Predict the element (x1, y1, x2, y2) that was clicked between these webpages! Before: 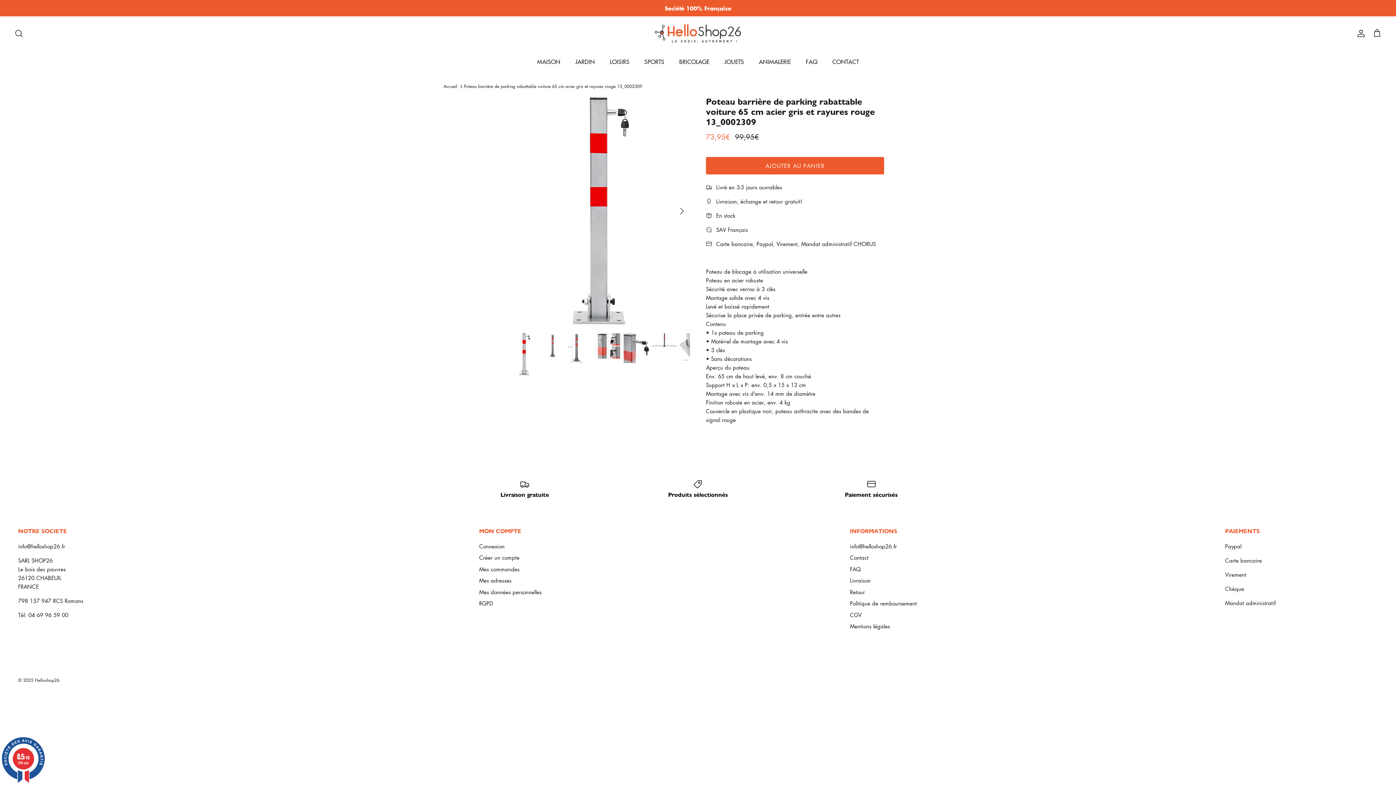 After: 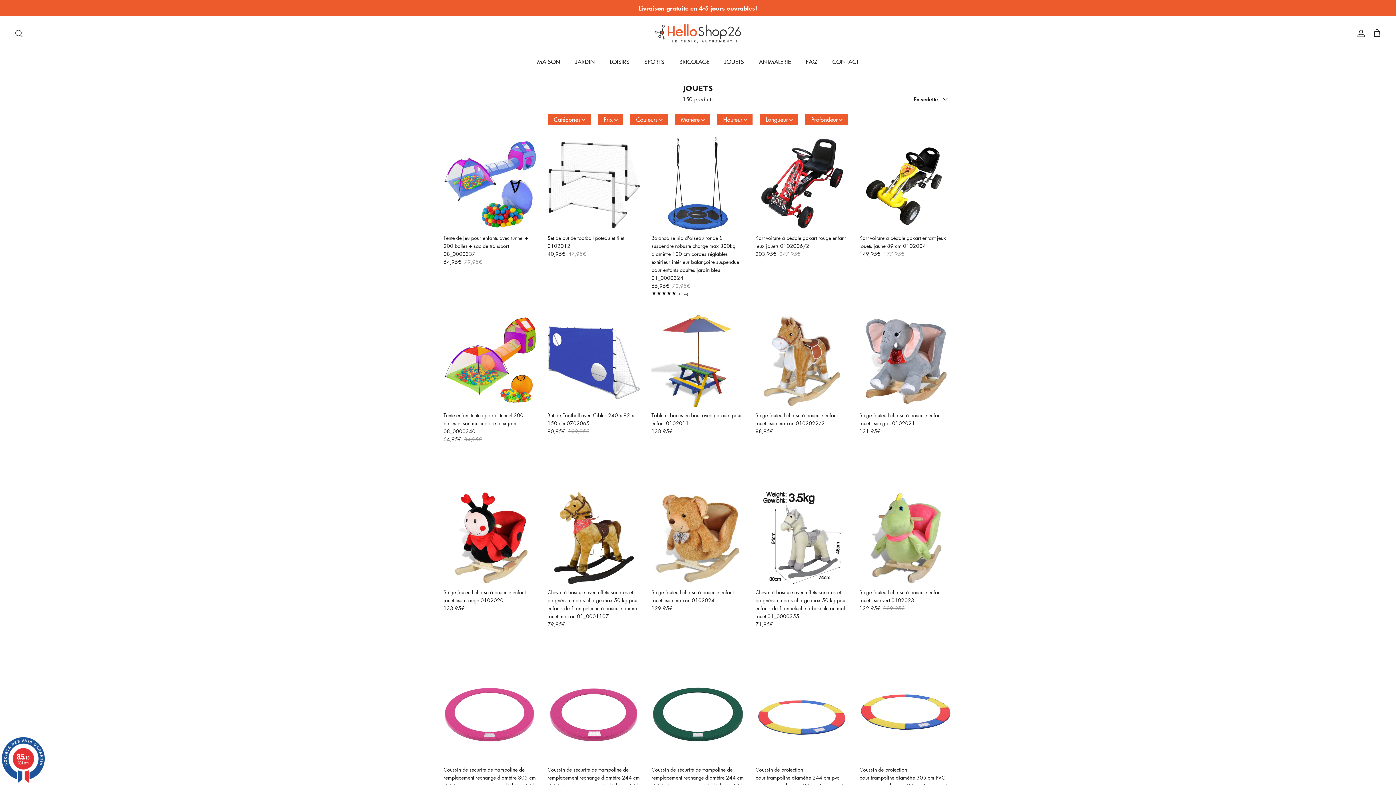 Action: bbox: (718, 50, 750, 72) label: JOUETS